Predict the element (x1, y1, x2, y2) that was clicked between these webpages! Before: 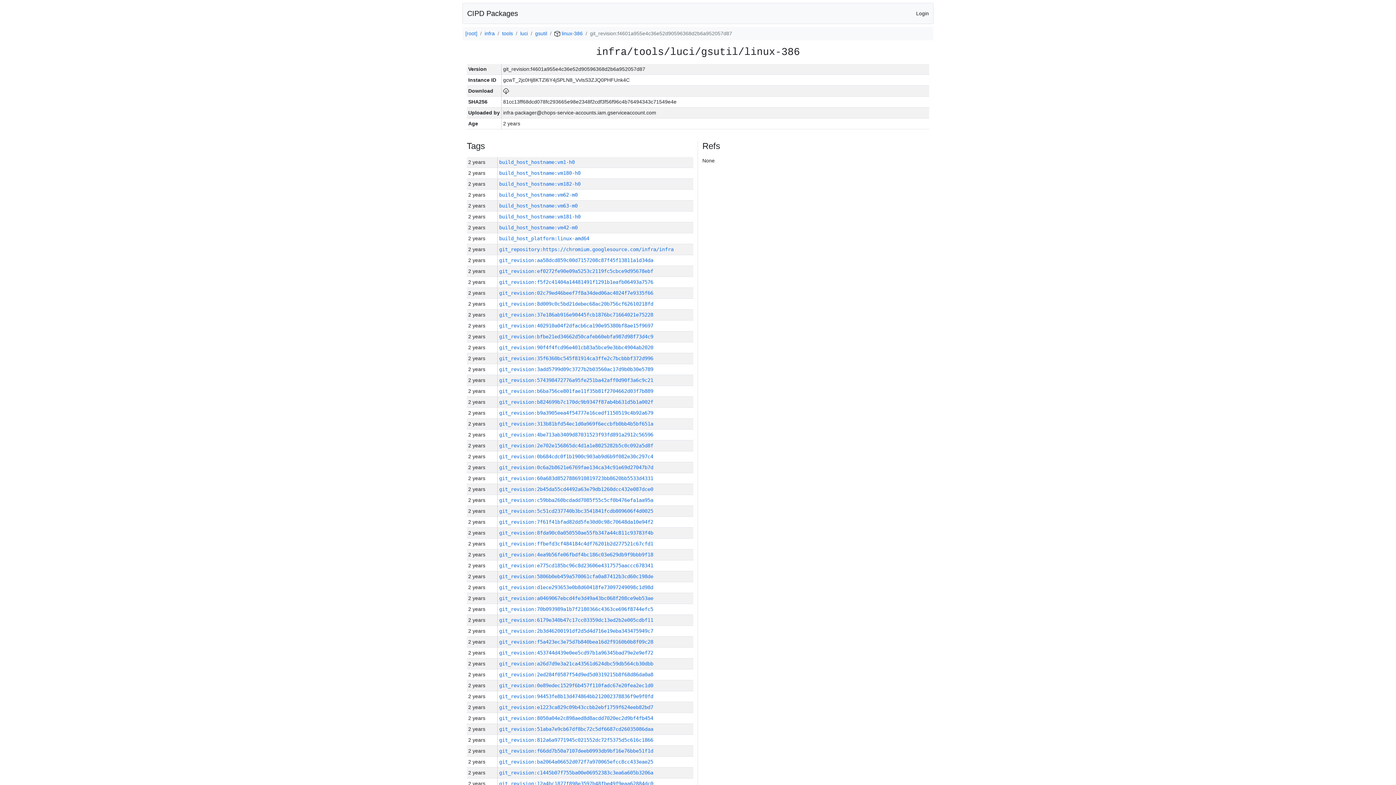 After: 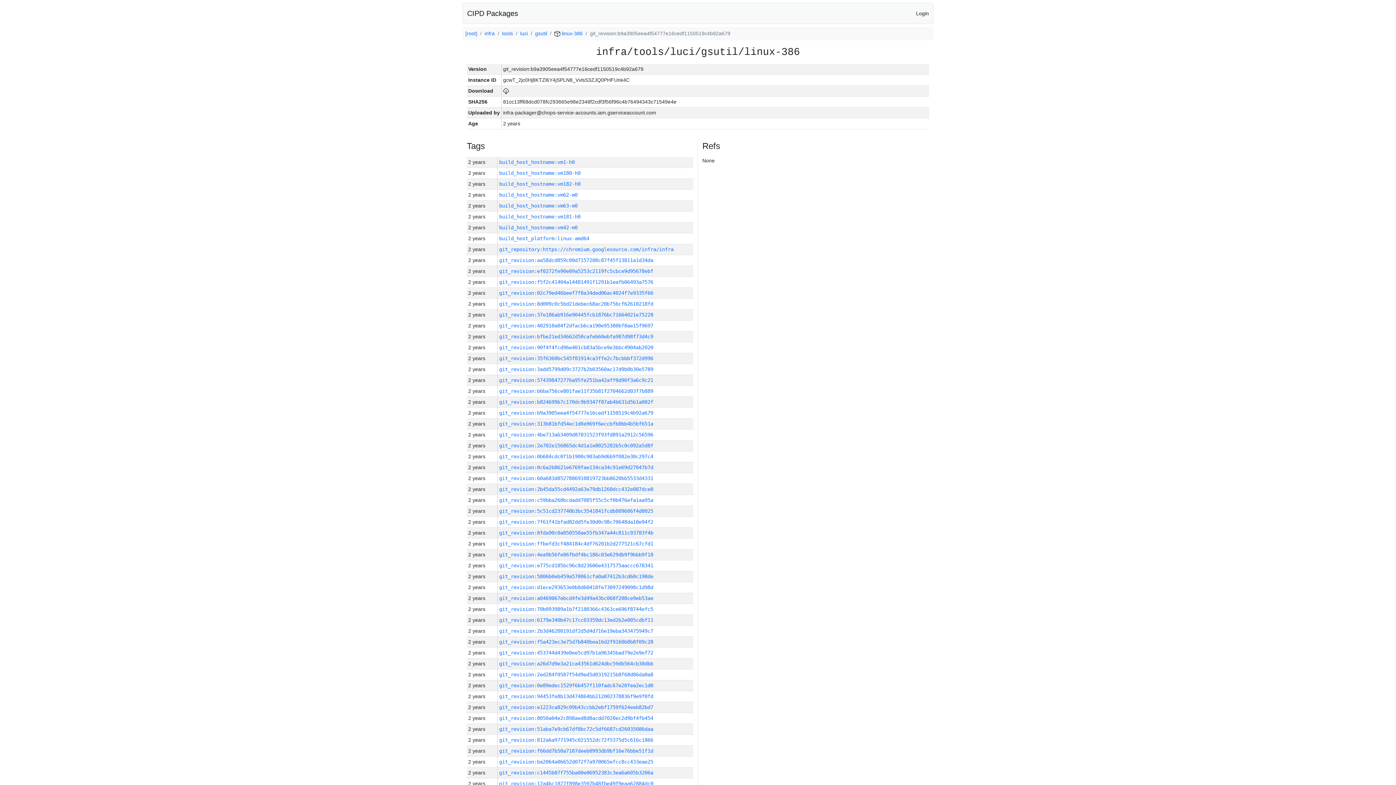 Action: label: git_revision:b9a3905eea4f54777e16cedf1150519c4b92a679 bbox: (499, 410, 653, 416)